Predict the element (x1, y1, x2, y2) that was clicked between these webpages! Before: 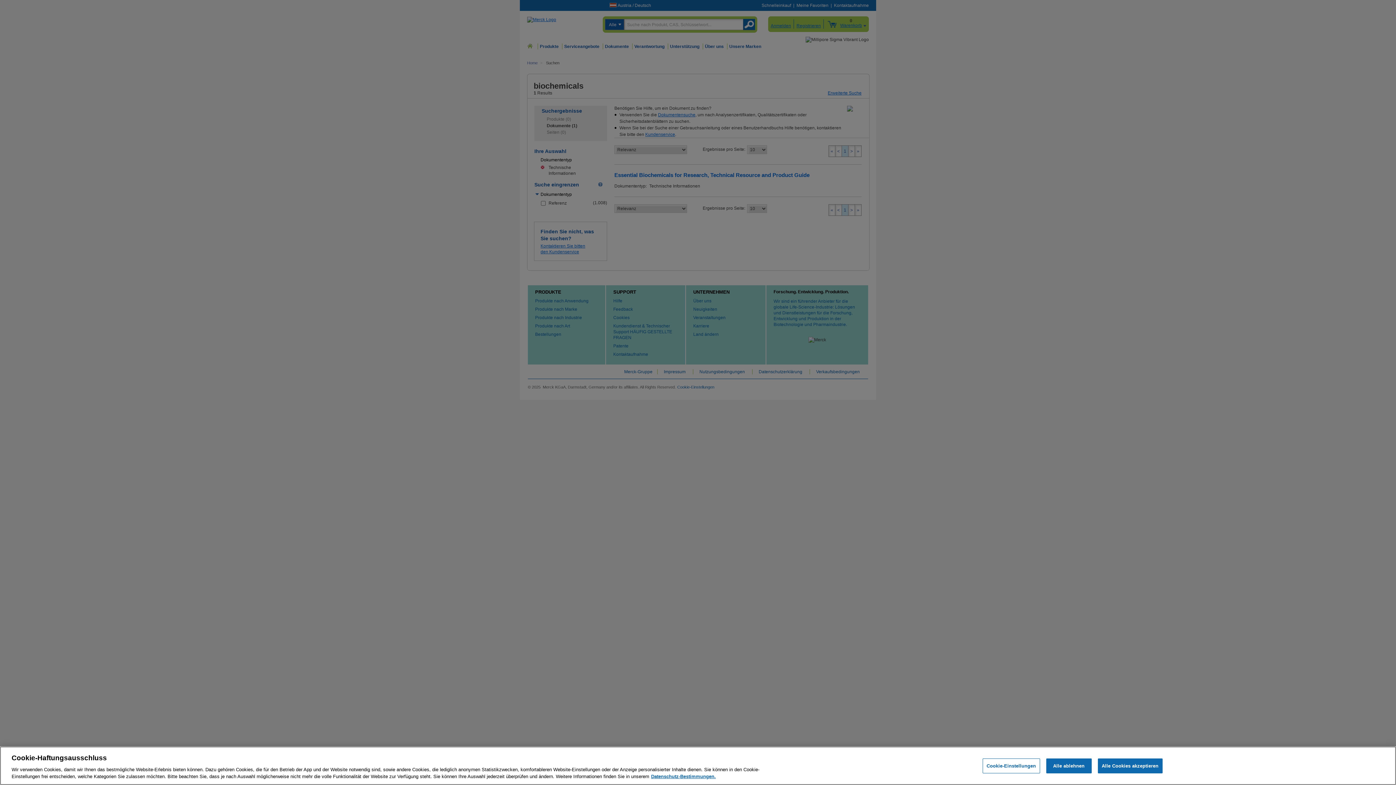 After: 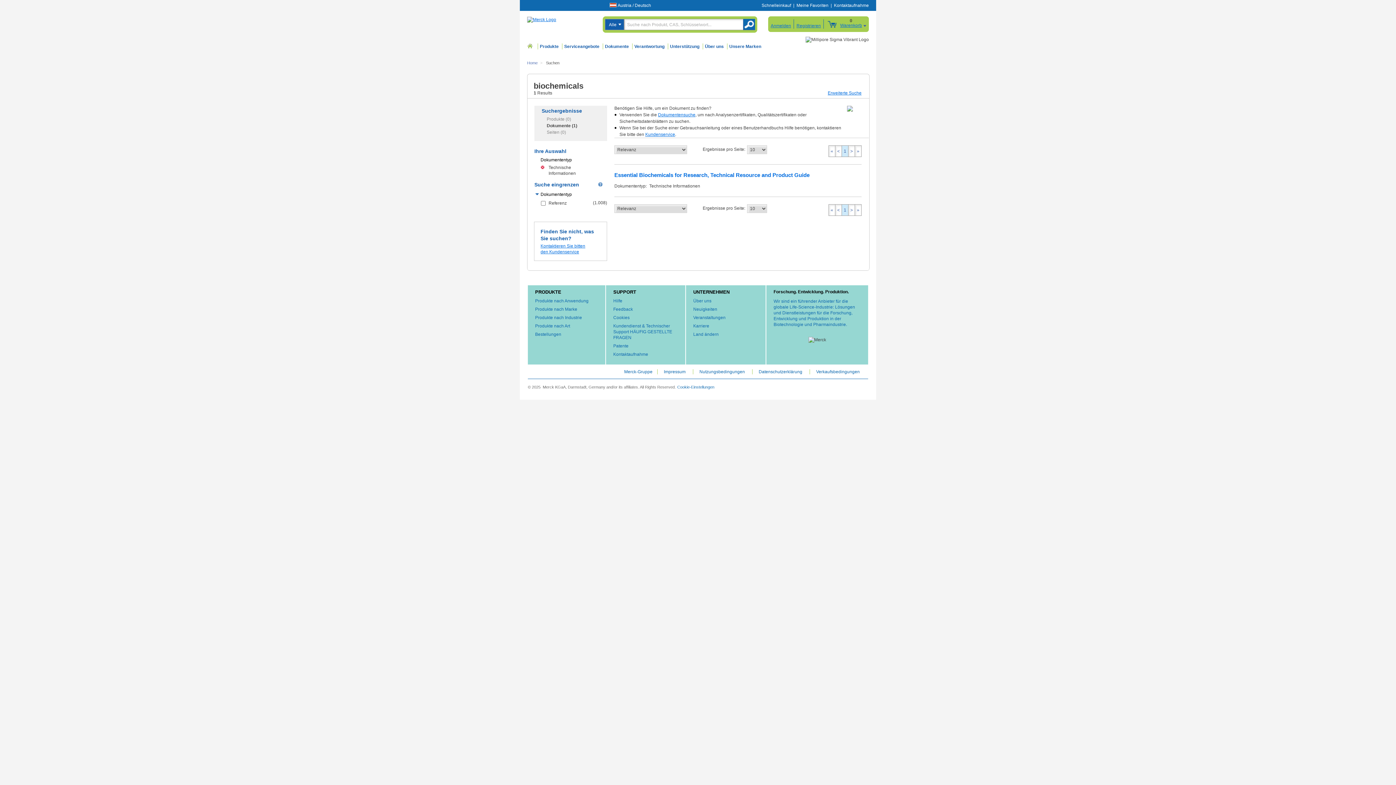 Action: label: Alle ablehnen bbox: (1046, 758, 1091, 773)